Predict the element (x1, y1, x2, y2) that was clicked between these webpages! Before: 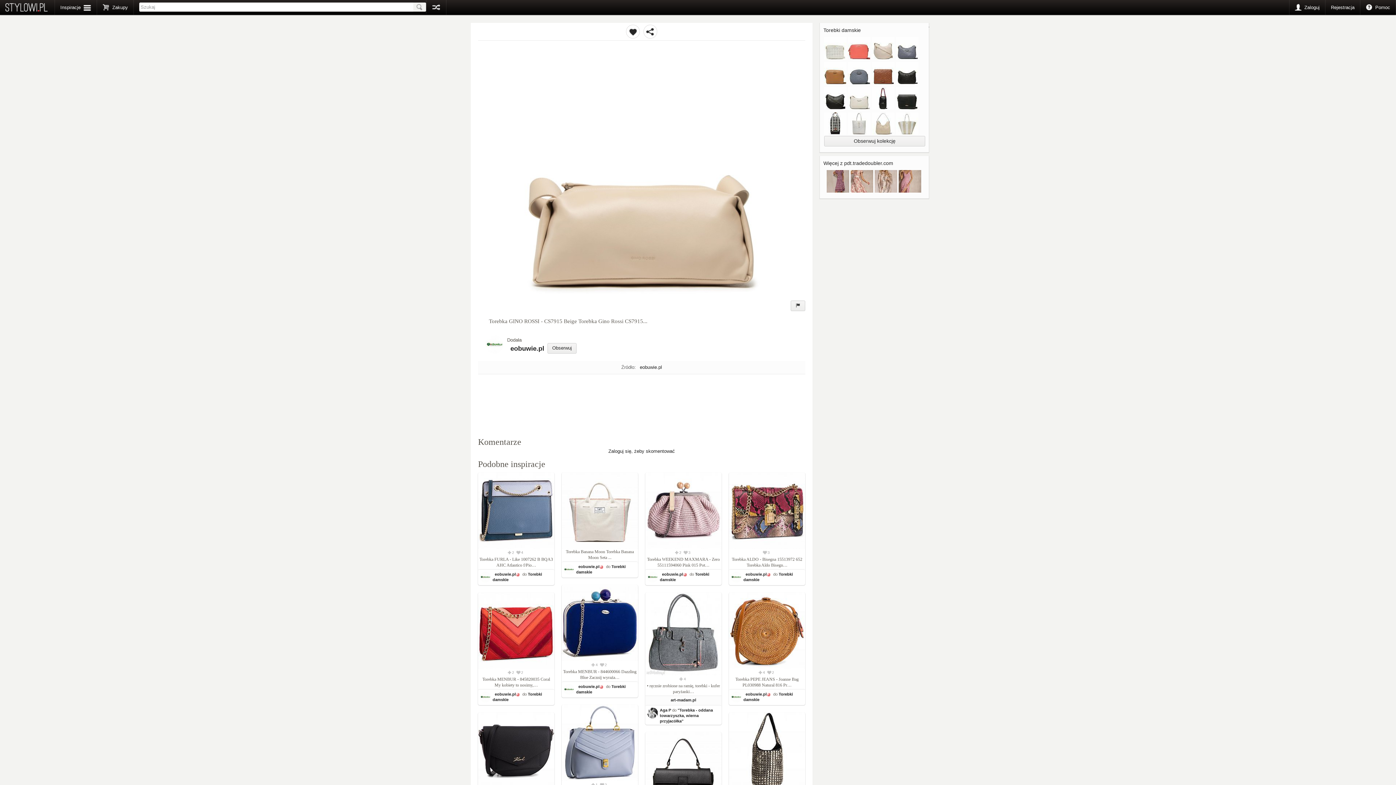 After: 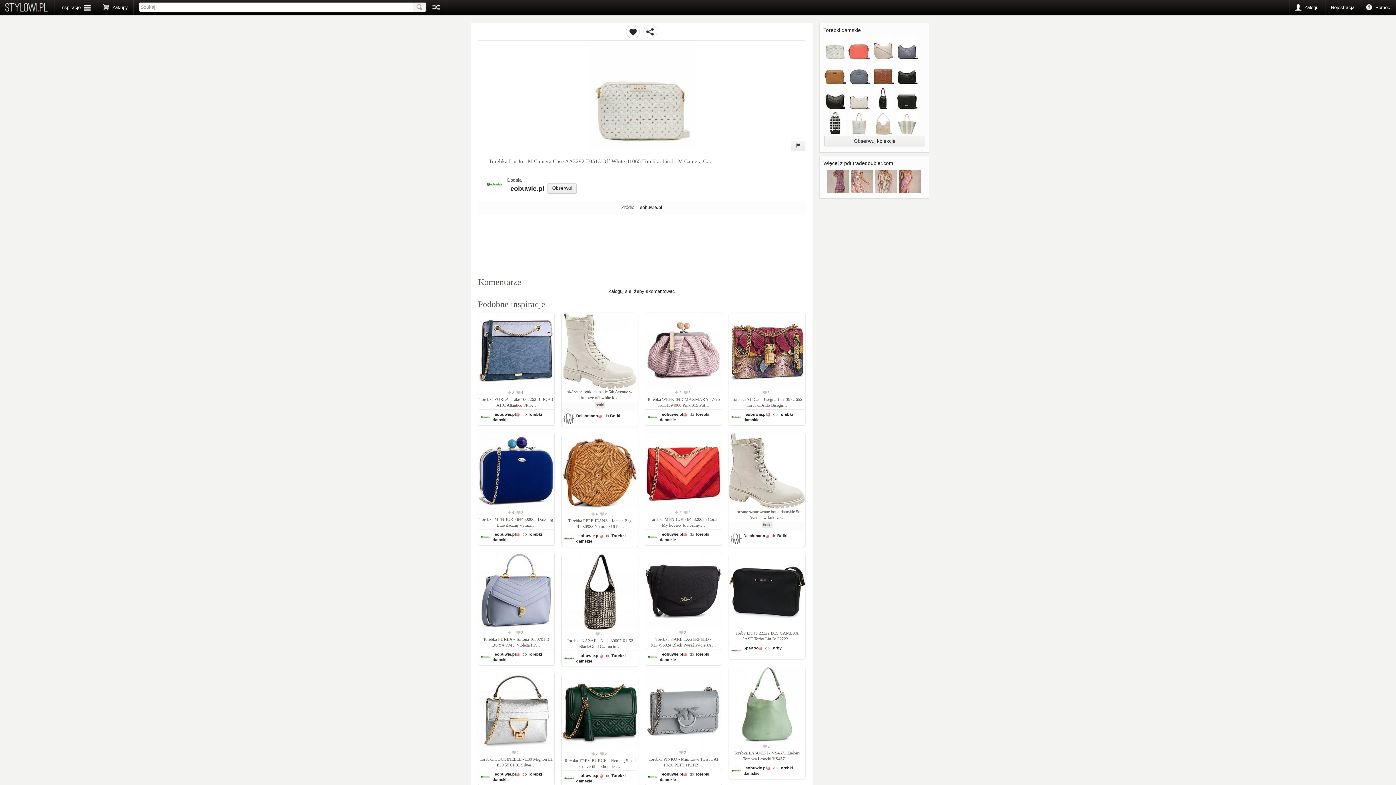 Action: label:   bbox: (824, 56, 848, 62)